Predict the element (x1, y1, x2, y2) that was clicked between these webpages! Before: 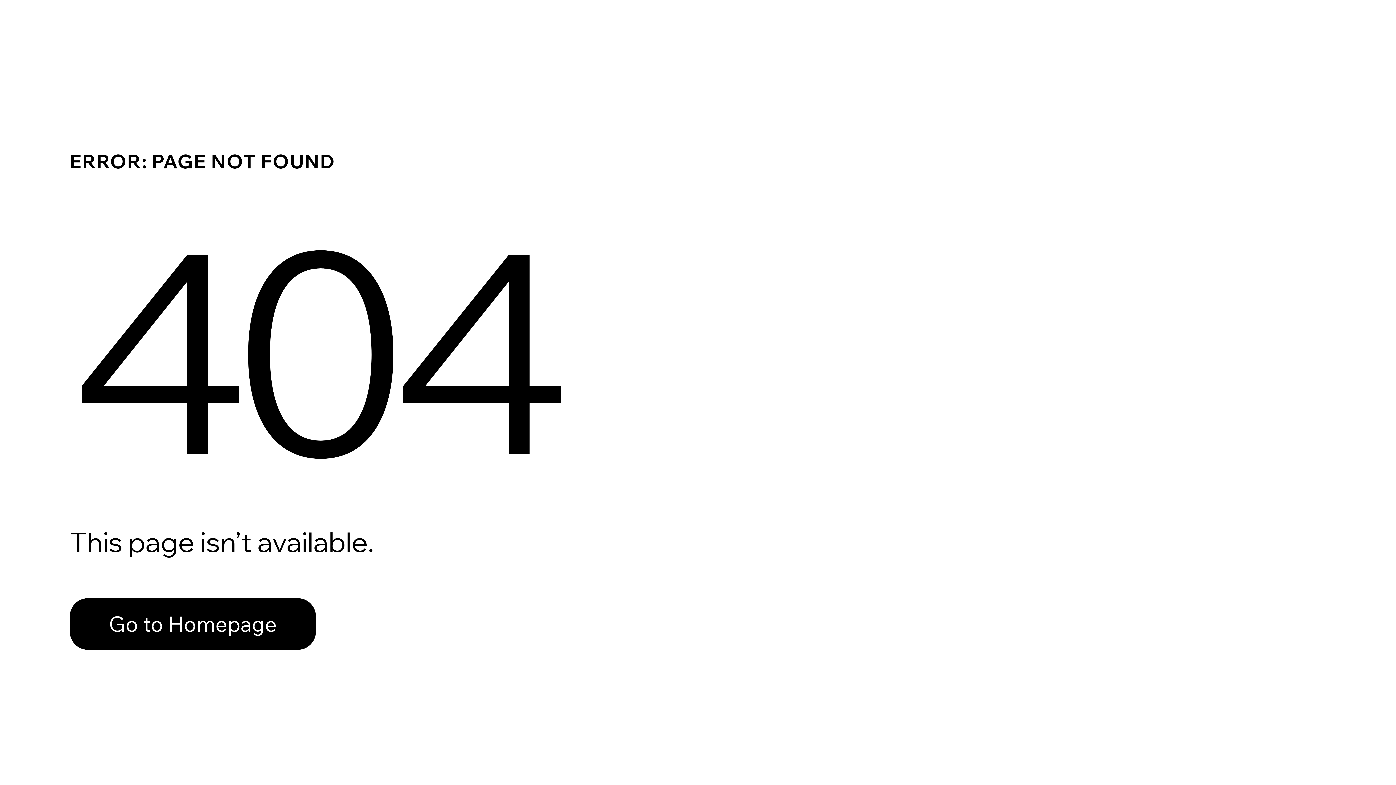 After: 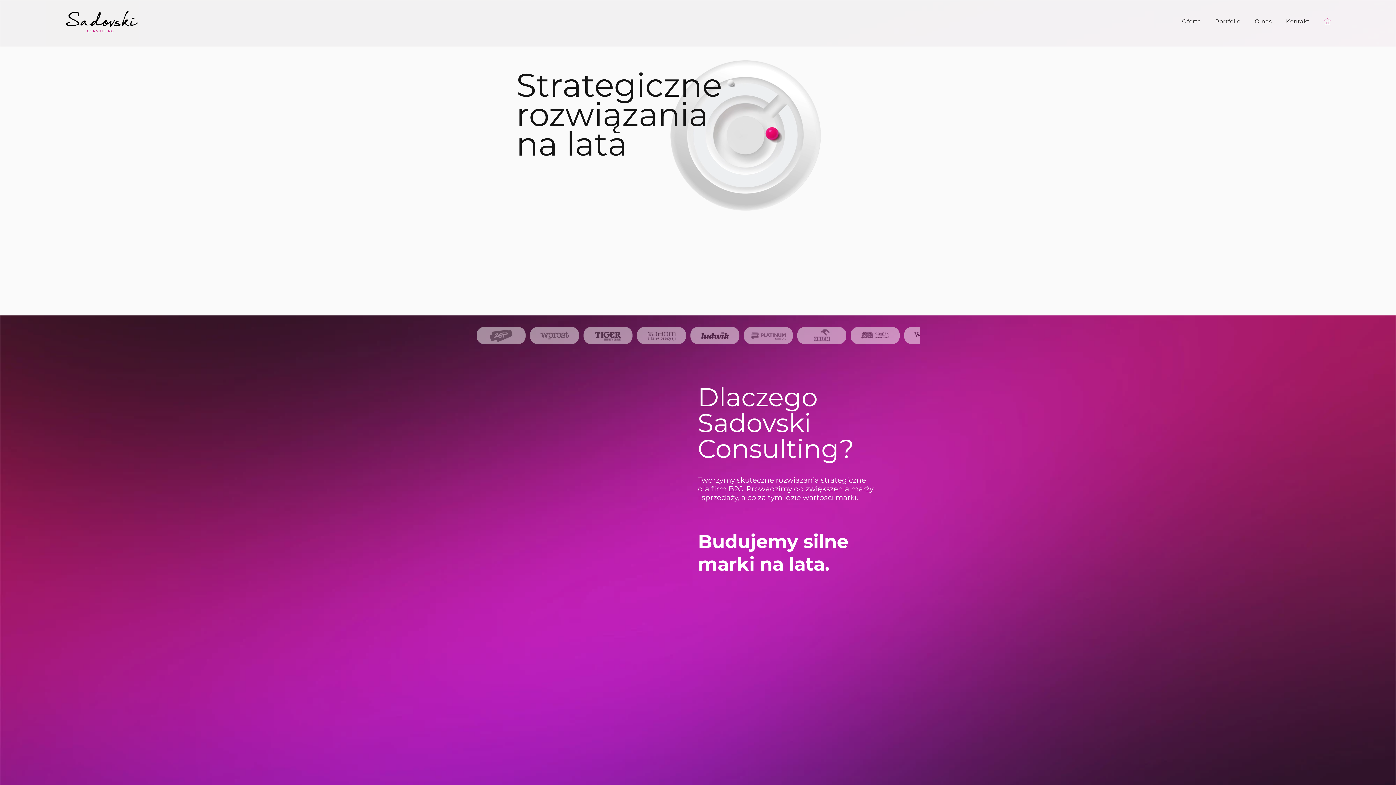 Action: label: Go to Homepage bbox: (69, 598, 316, 650)